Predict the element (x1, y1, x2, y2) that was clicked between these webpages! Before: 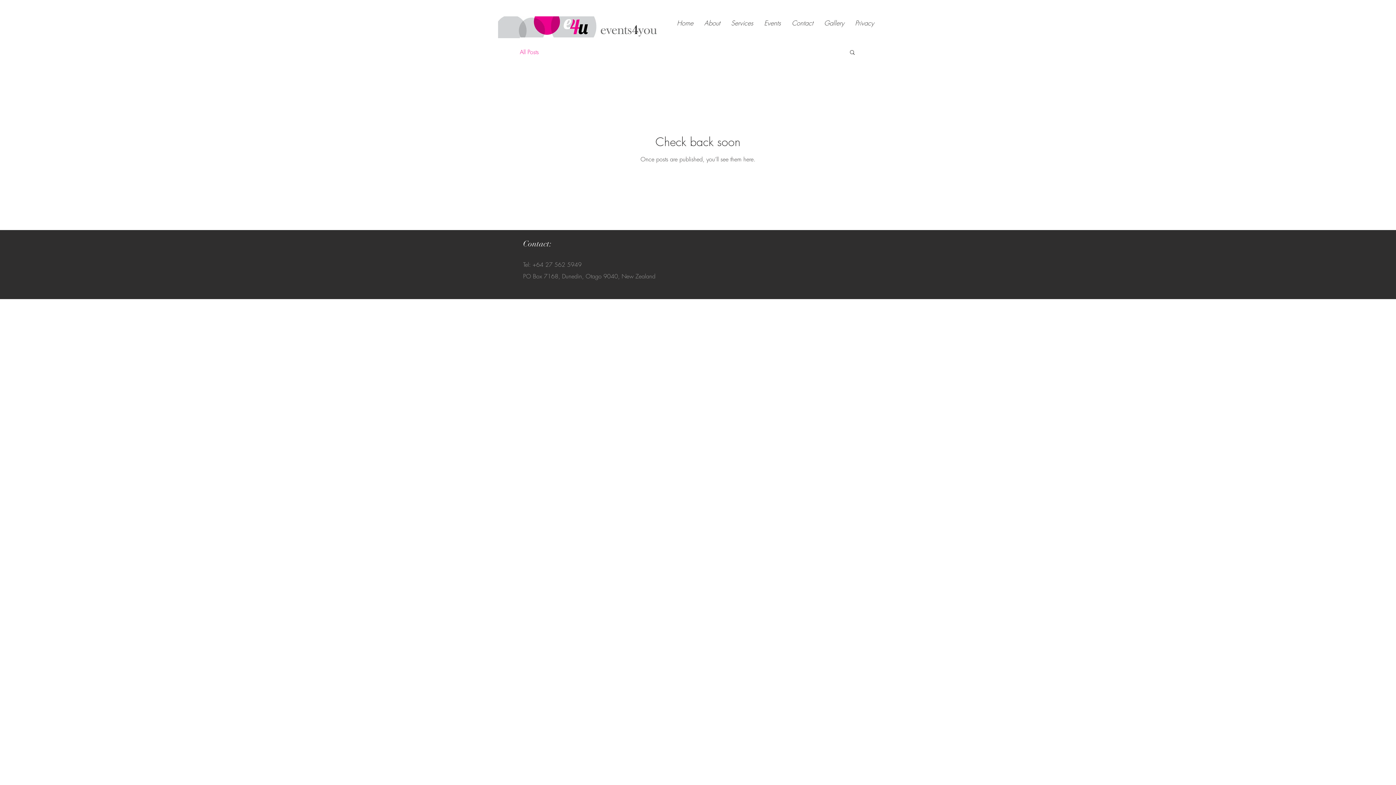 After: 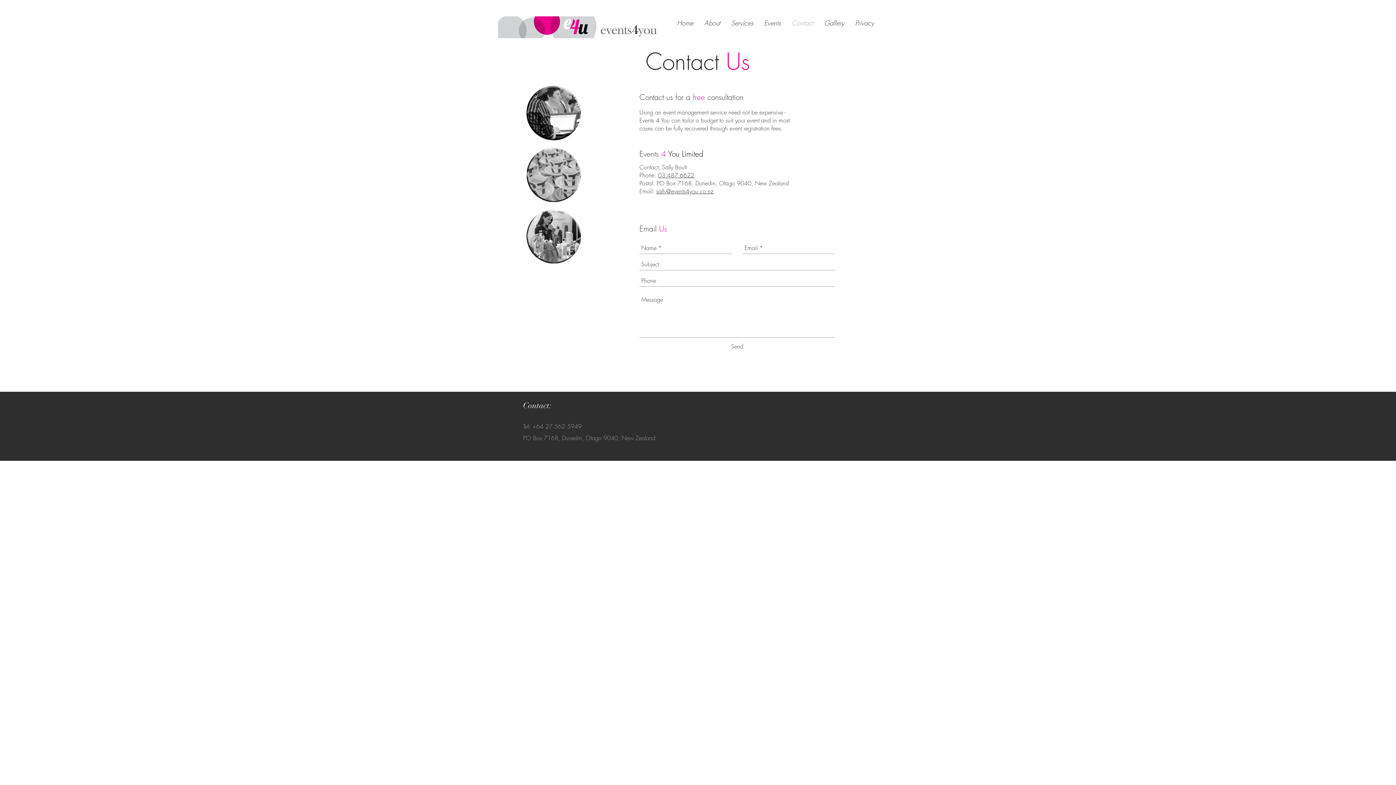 Action: label: Contact bbox: (786, 13, 818, 32)